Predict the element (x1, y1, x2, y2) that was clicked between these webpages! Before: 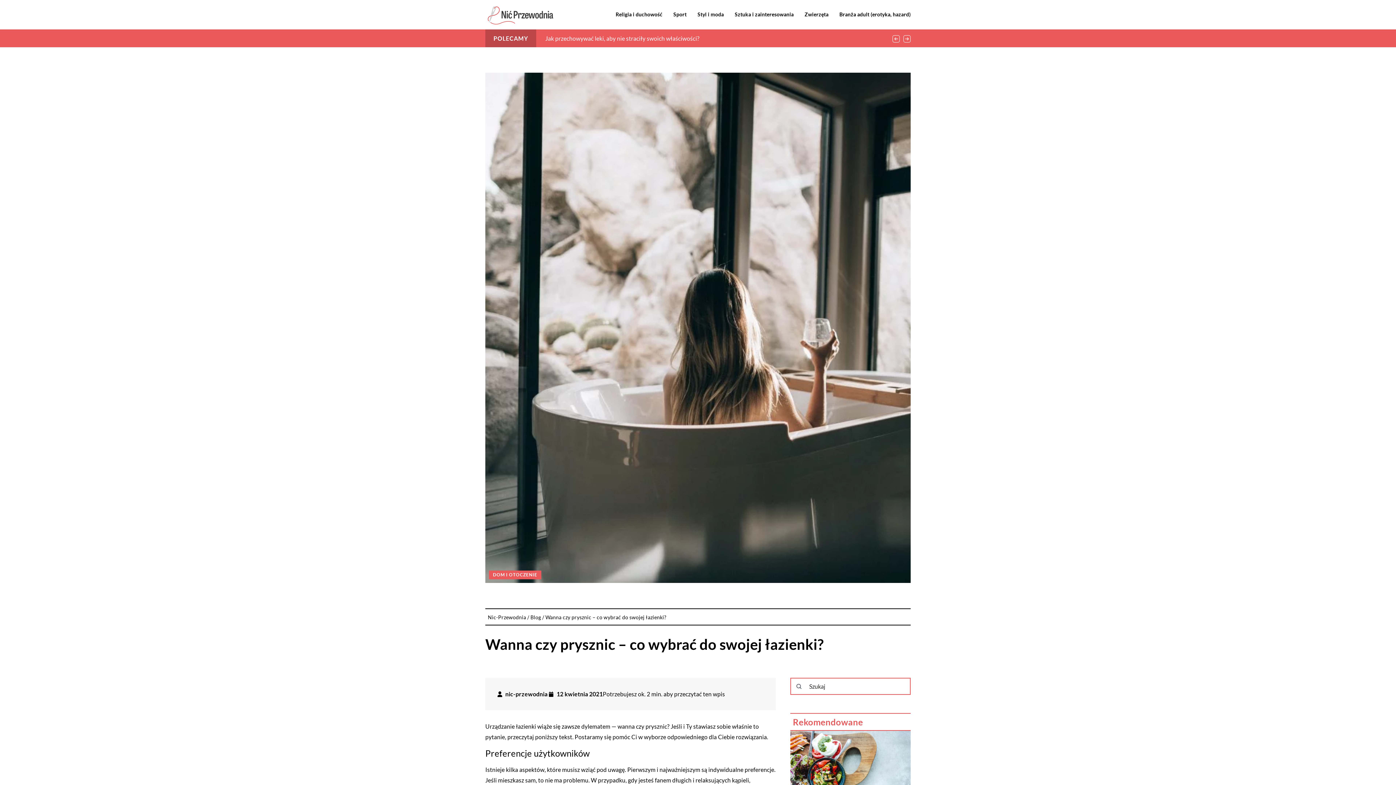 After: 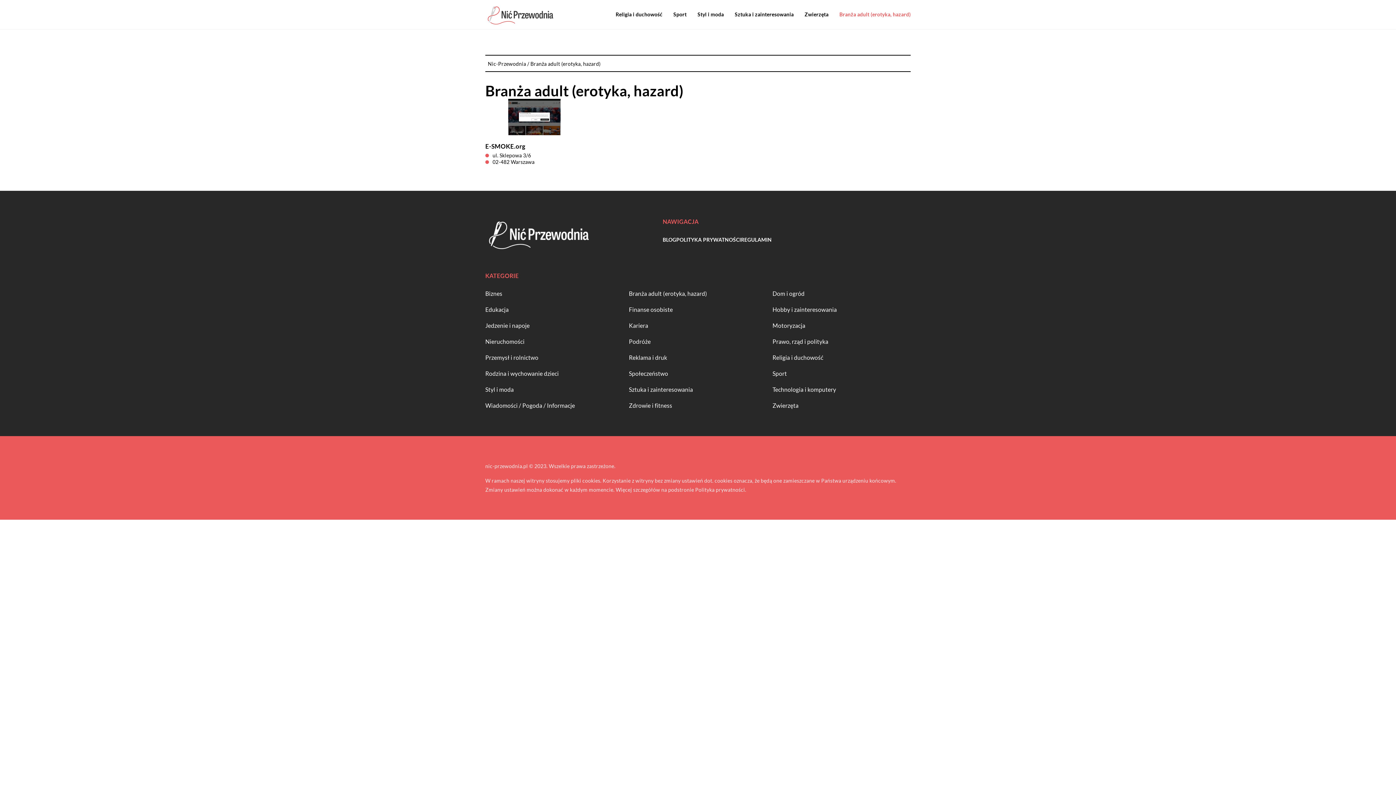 Action: bbox: (839, 9, 910, 20) label: Branża adult (erotyka, hazard)